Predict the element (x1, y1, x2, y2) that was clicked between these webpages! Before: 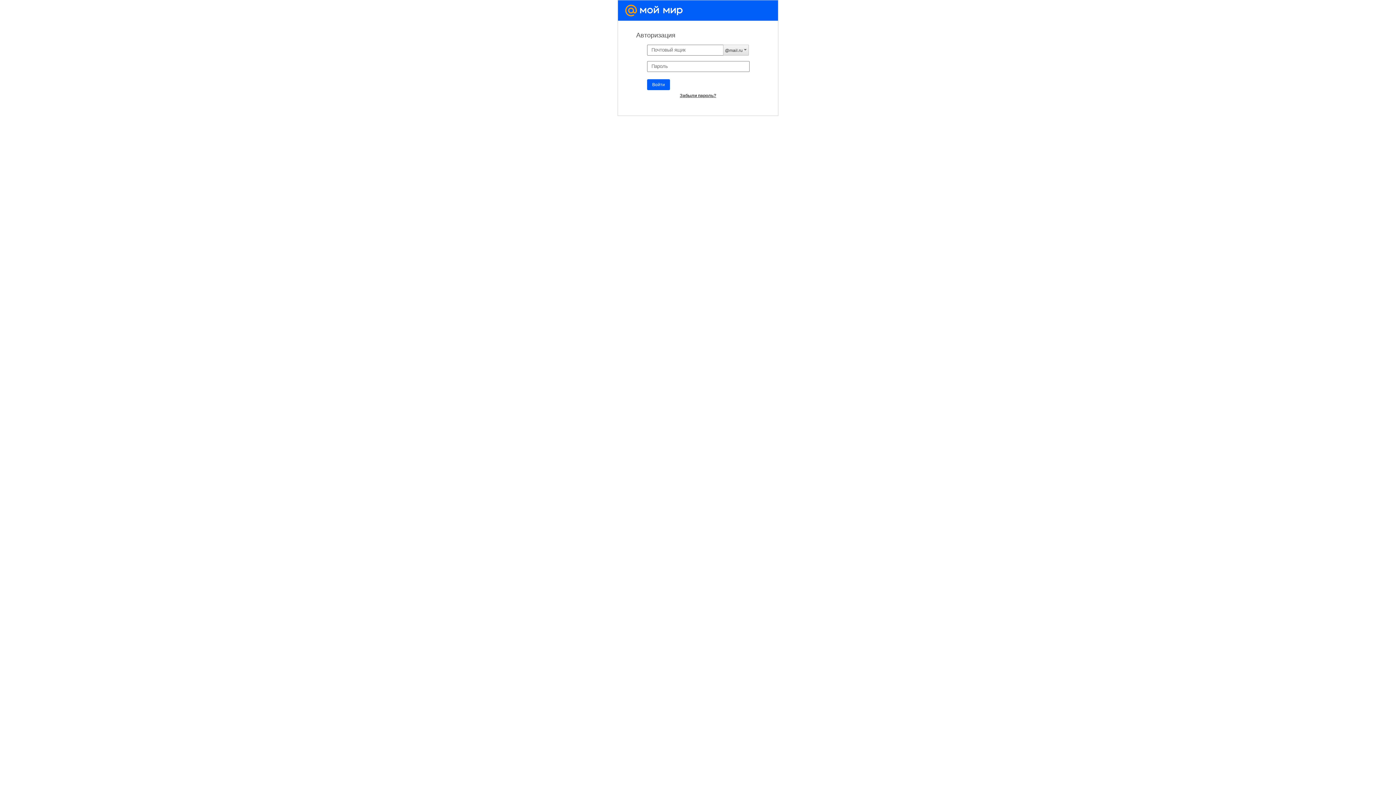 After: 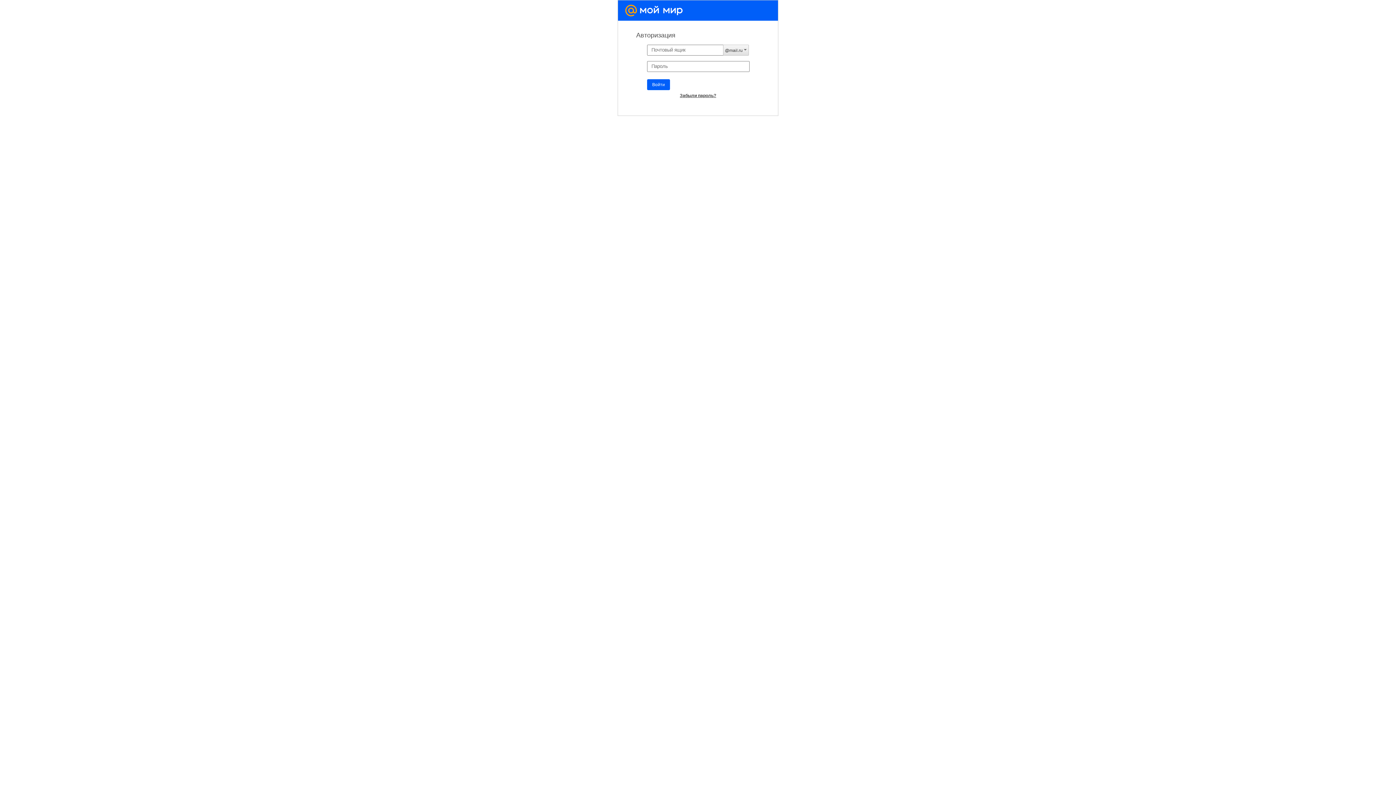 Action: bbox: (625, 4, 682, 16) label: Мой Мир@Mail.Ru